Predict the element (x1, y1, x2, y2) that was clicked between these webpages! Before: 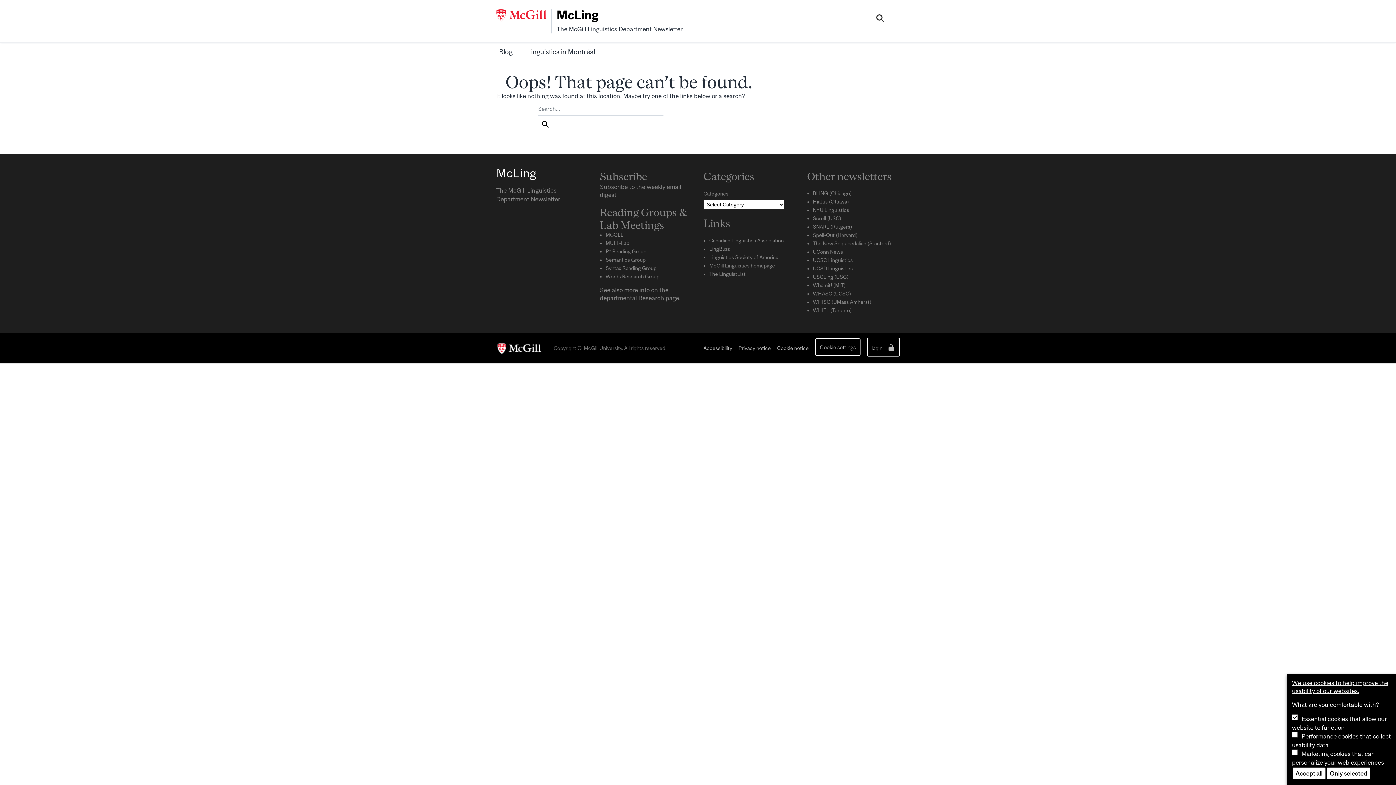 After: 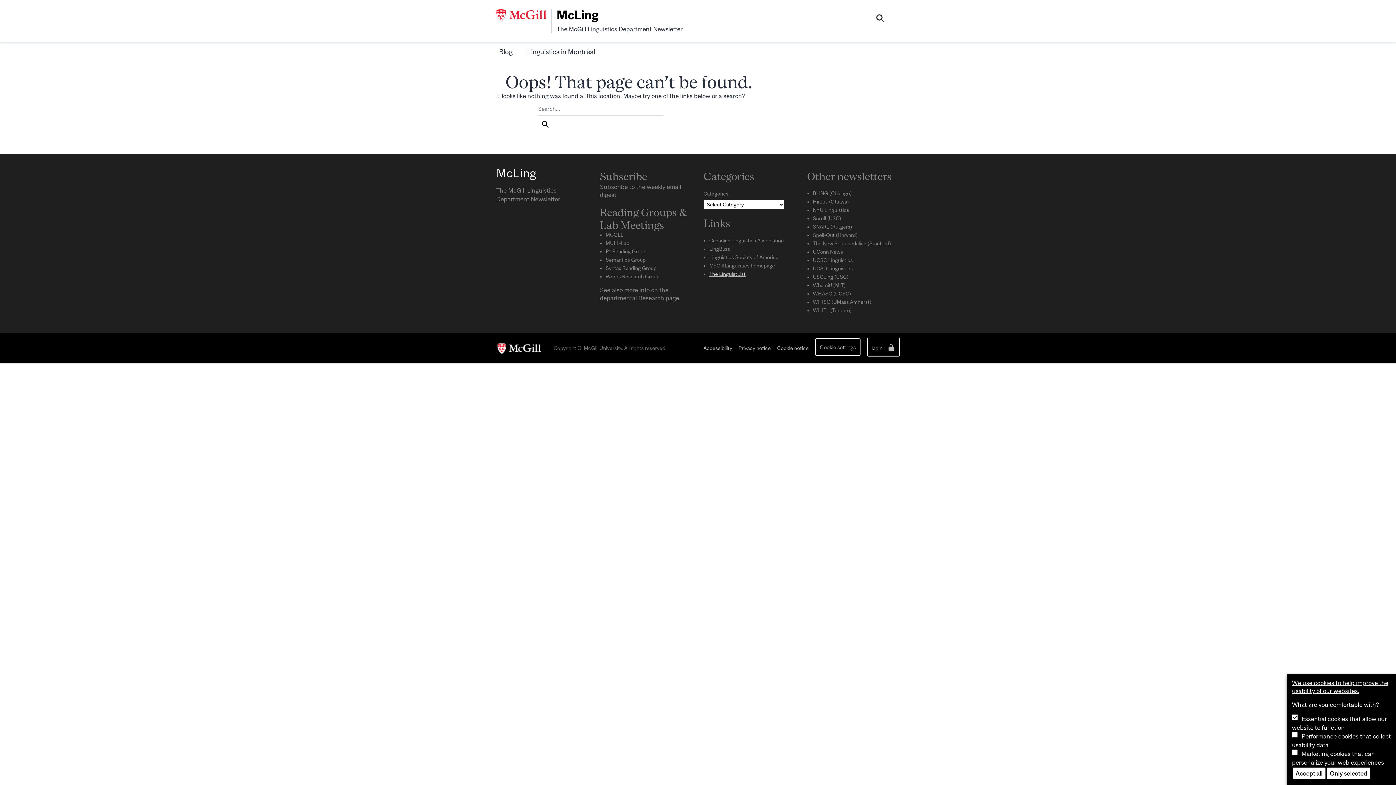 Action: label: The LinguistList bbox: (709, 271, 745, 276)